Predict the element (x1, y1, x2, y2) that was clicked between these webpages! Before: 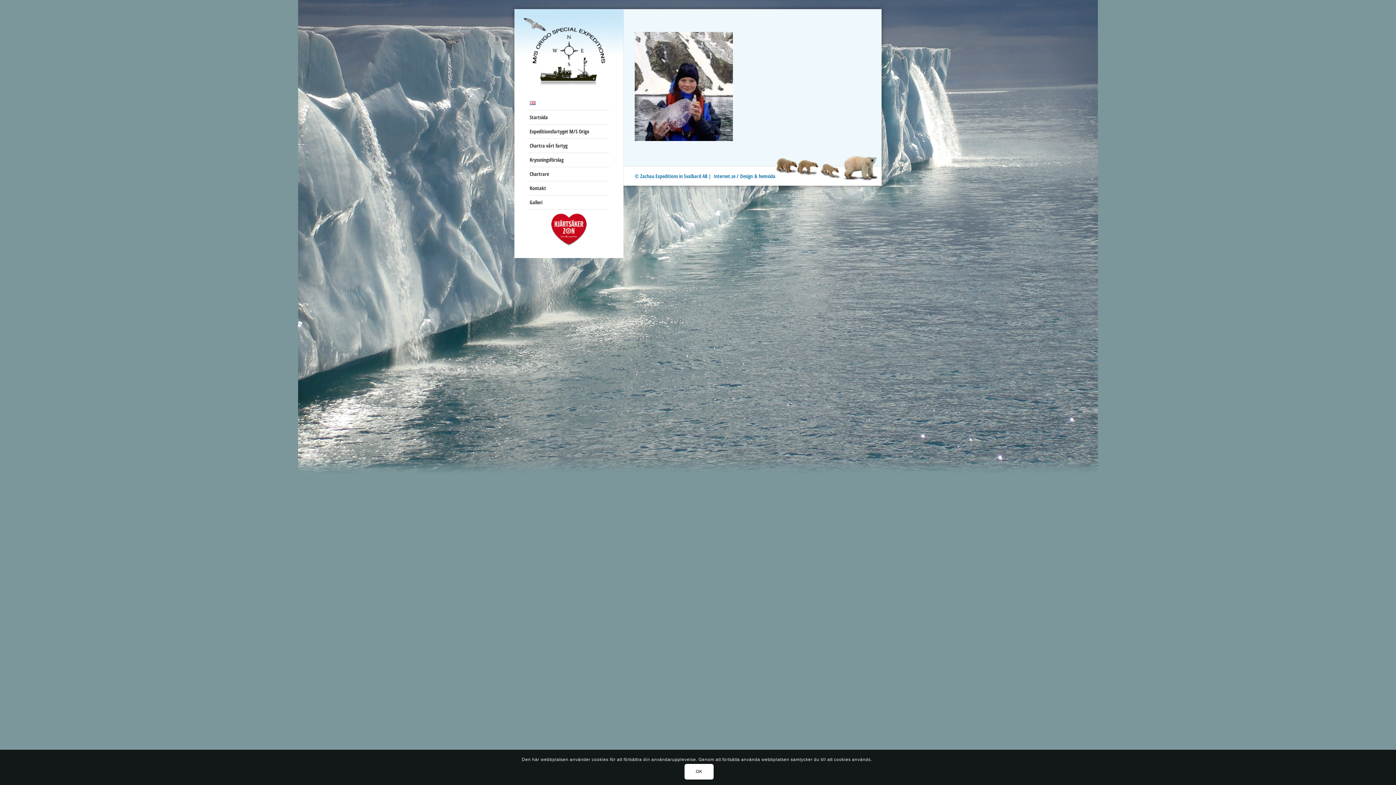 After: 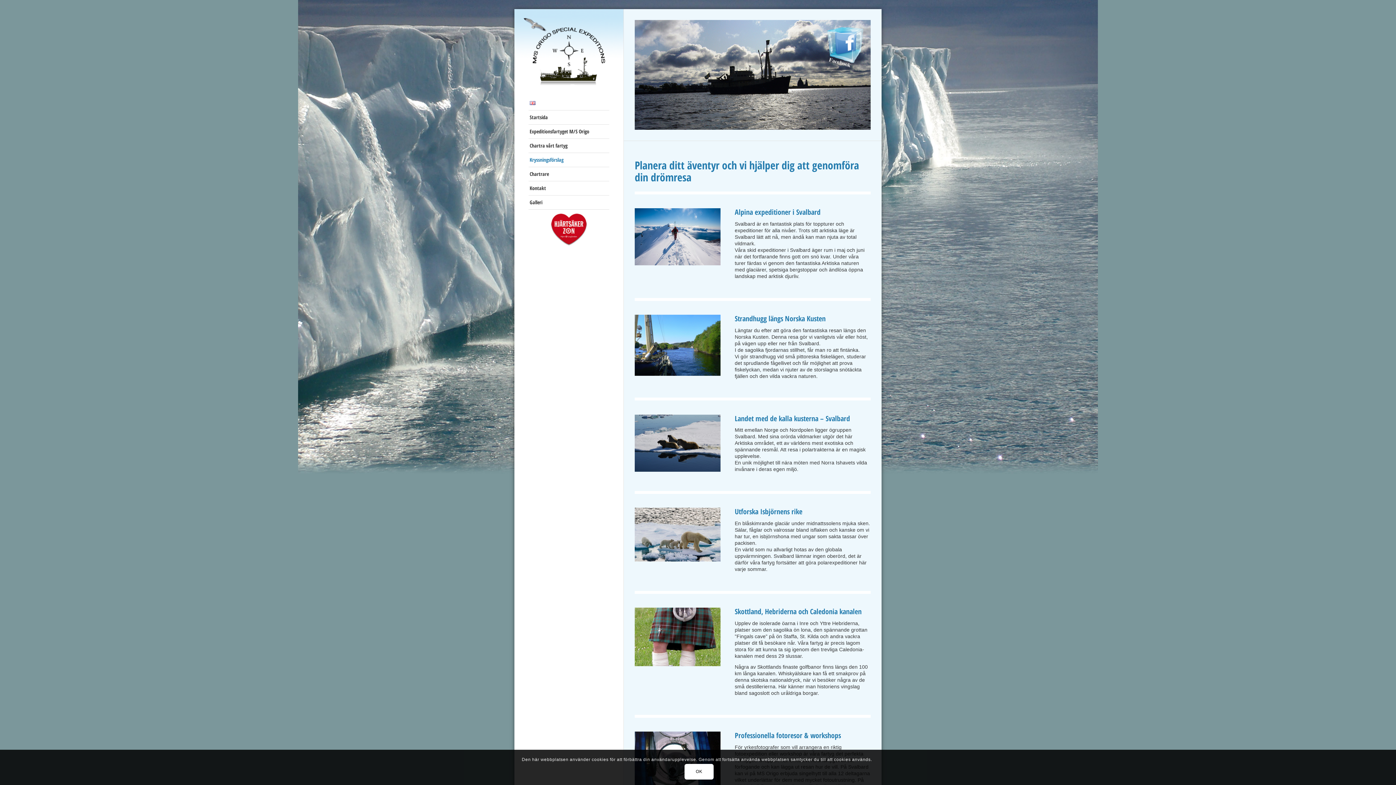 Action: bbox: (528, 153, 609, 167) label: Kryssningsförslag